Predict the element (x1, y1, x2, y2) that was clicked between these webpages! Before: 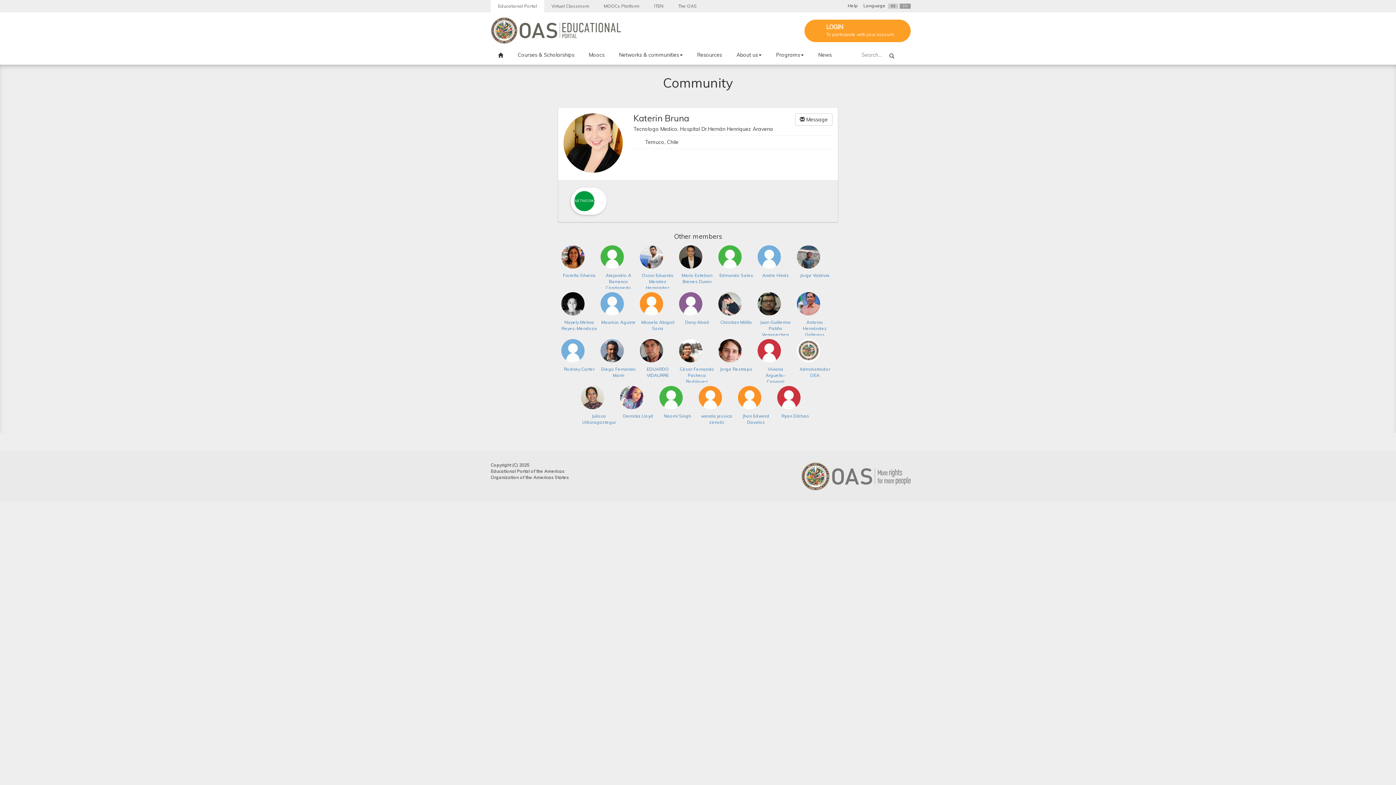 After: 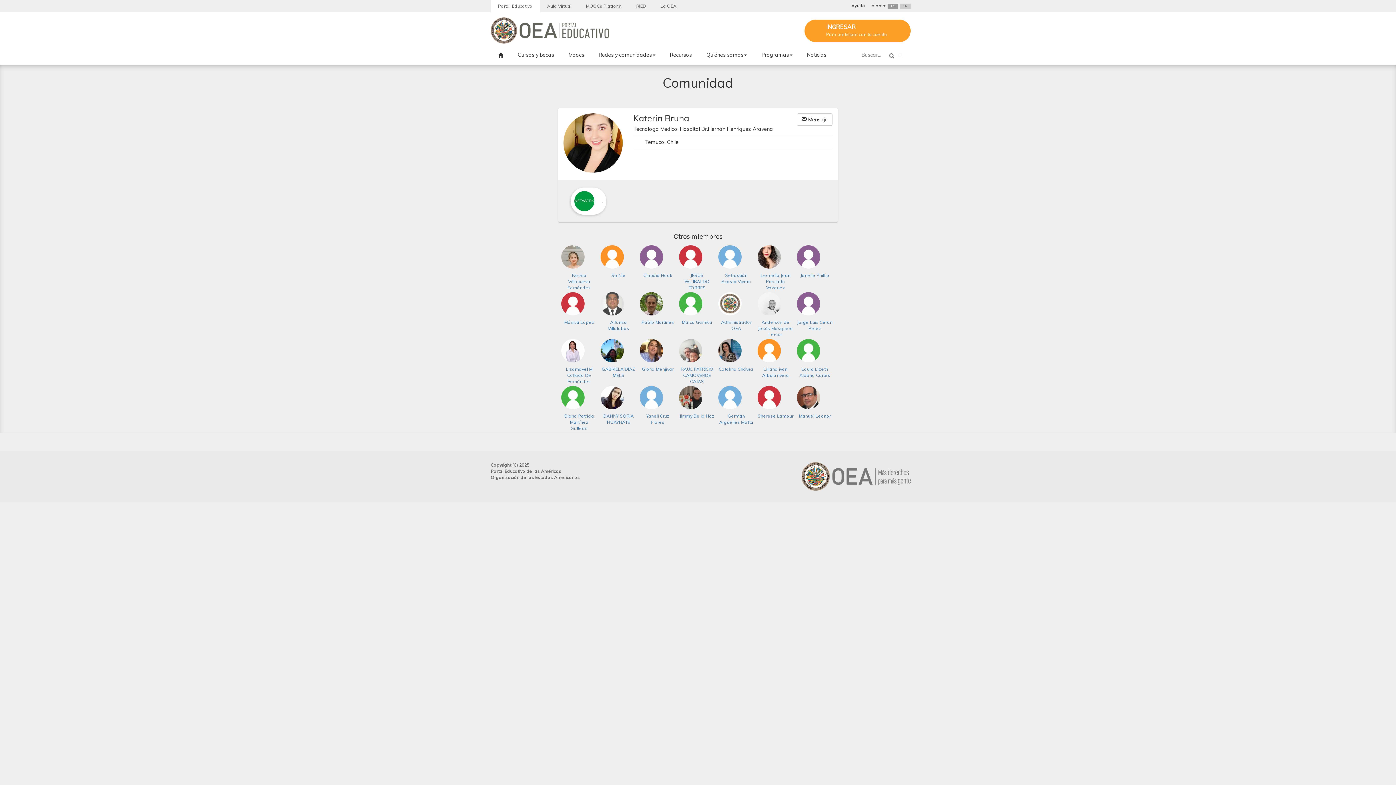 Action: bbox: (888, 3, 898, 8) label: ES